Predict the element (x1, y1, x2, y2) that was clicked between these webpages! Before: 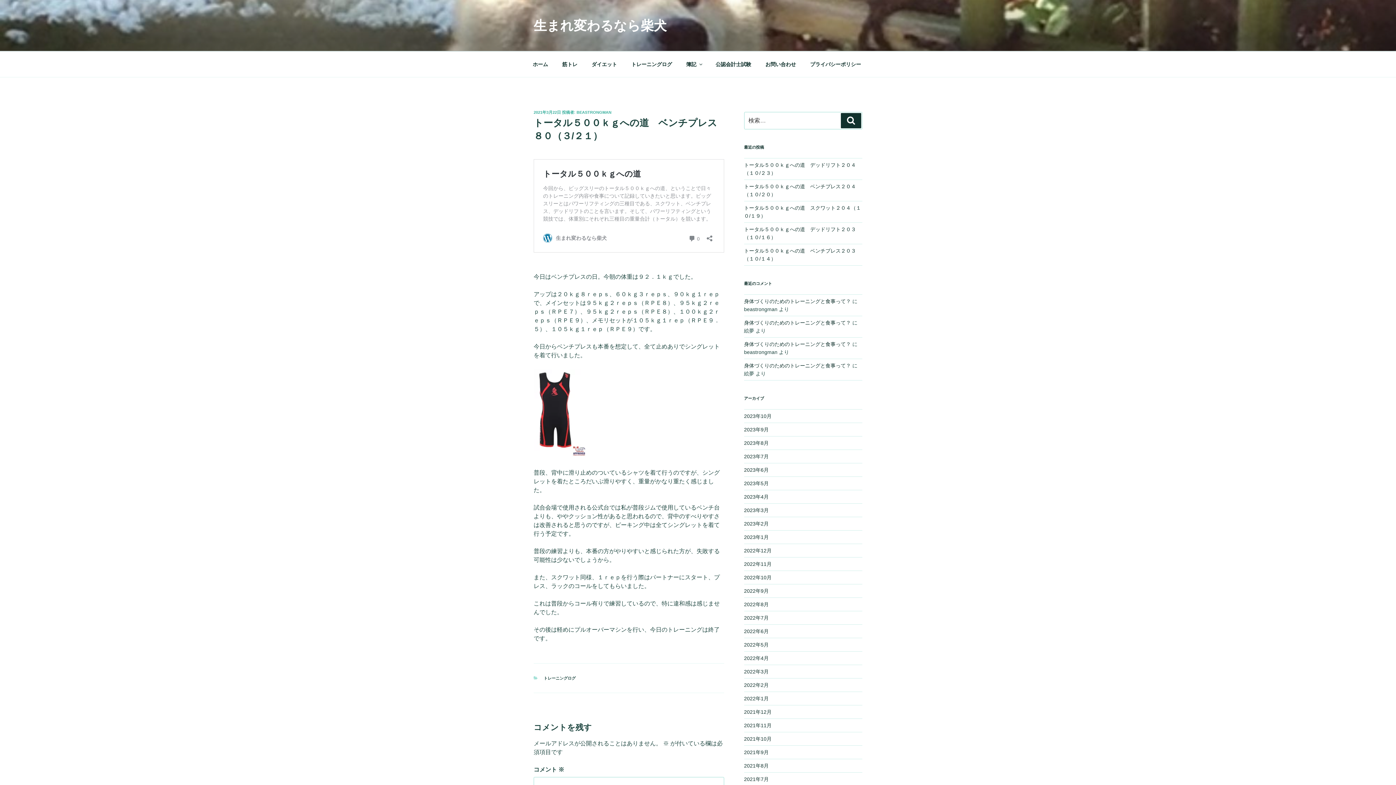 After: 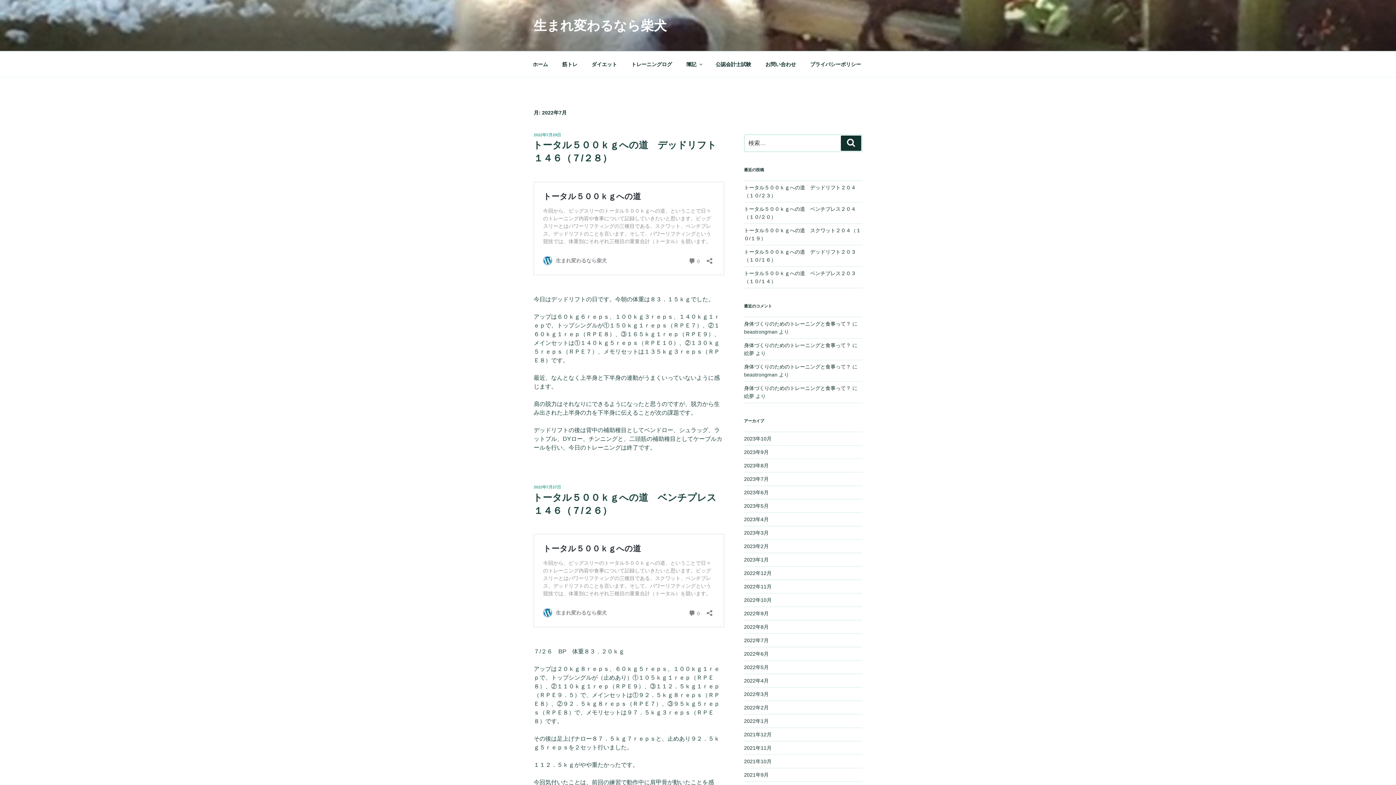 Action: label: 2022年7月 bbox: (744, 615, 768, 621)